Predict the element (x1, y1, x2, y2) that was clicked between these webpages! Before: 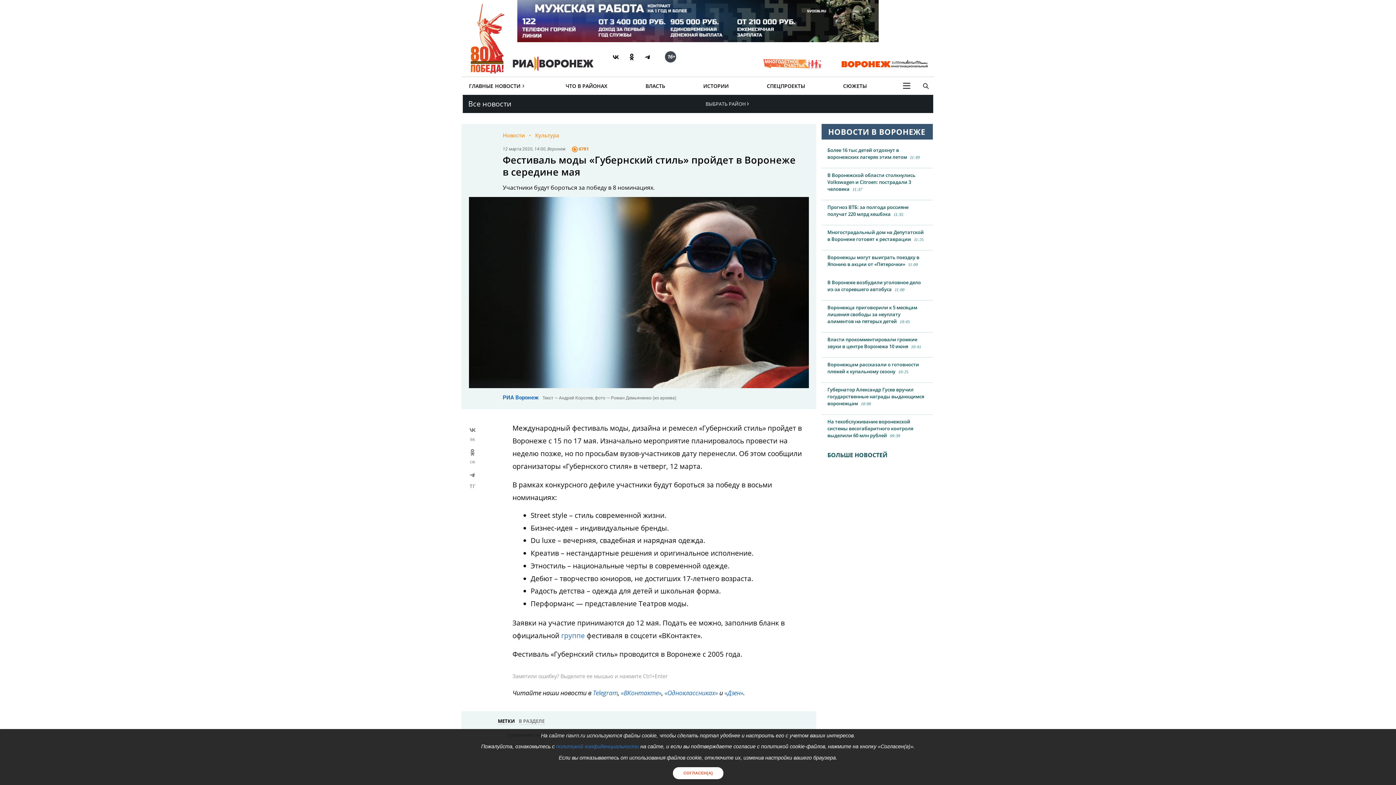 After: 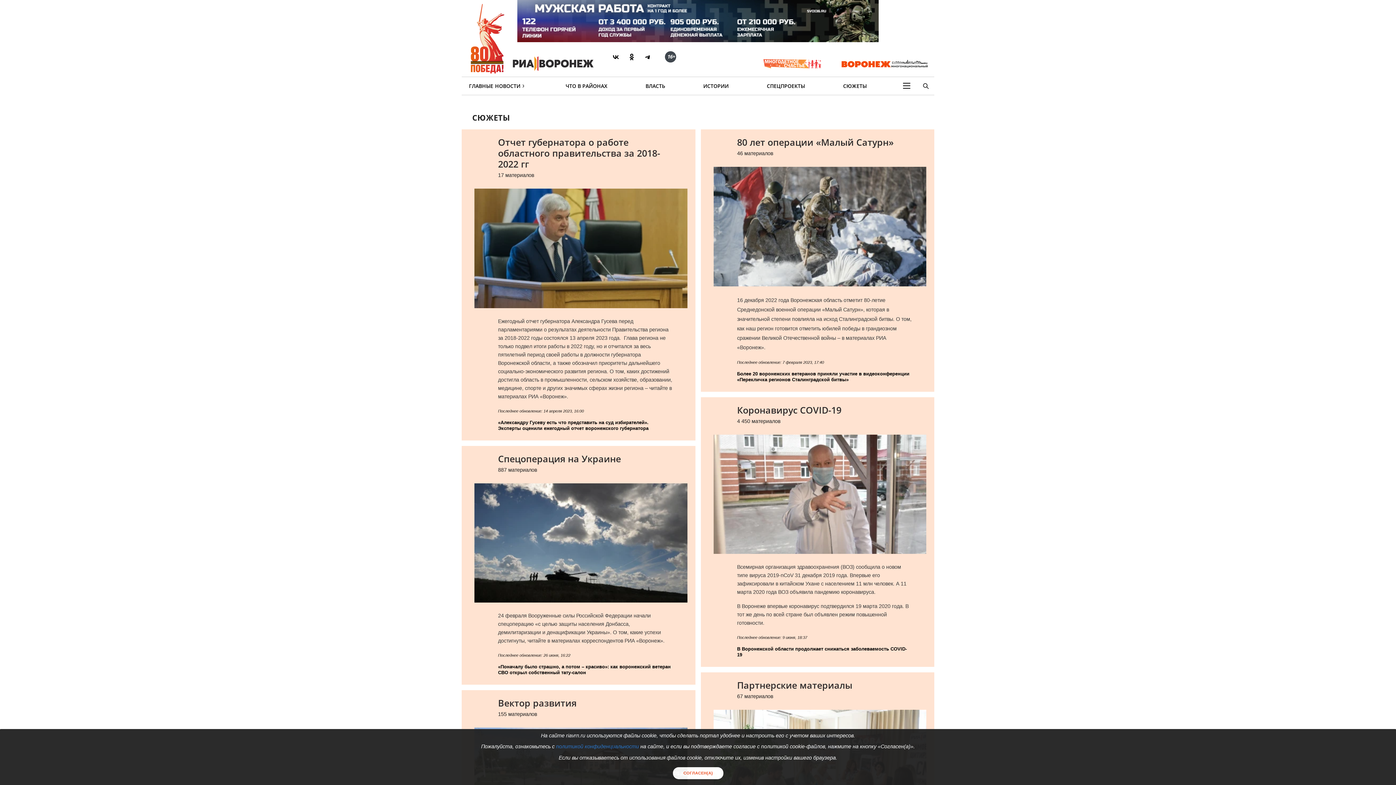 Action: bbox: (841, 77, 868, 94) label: СЮЖЕТЫ